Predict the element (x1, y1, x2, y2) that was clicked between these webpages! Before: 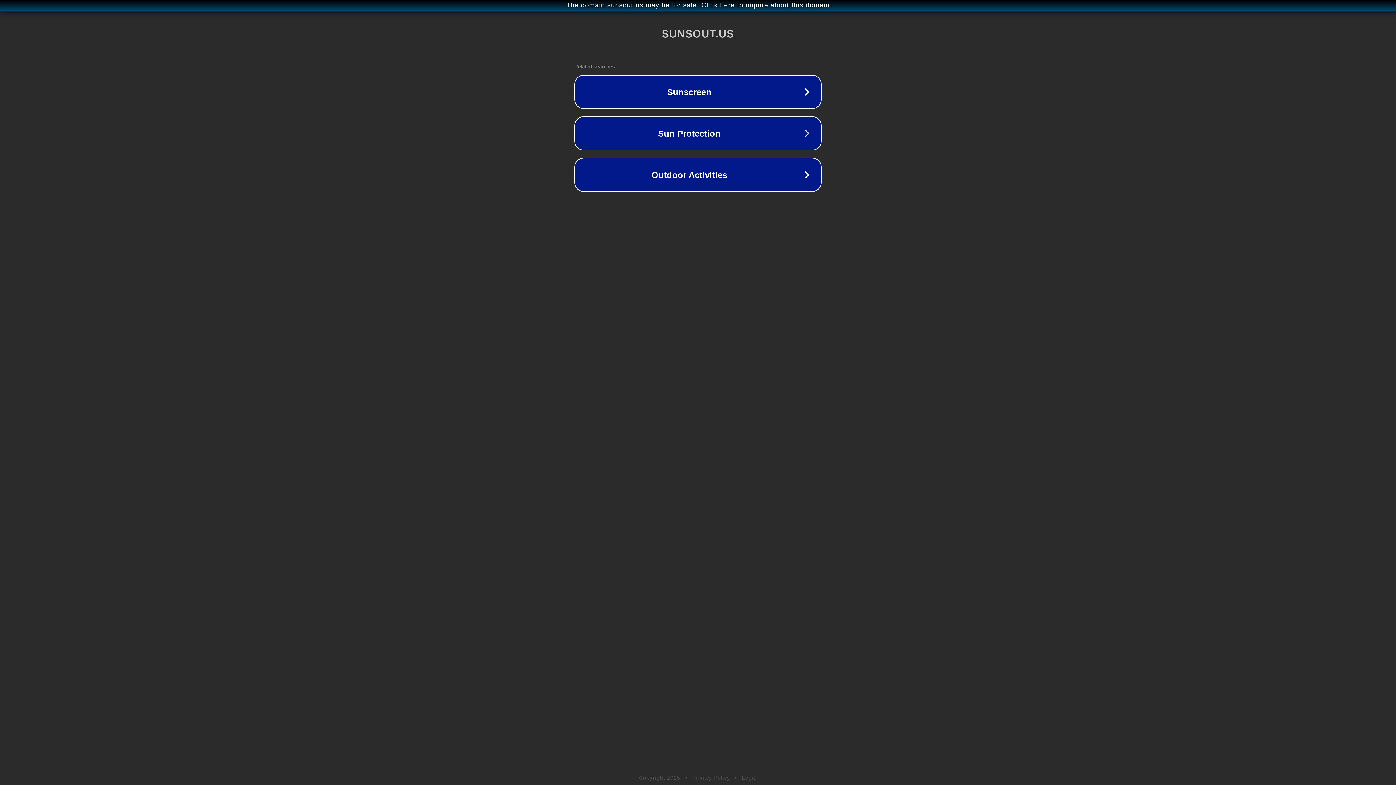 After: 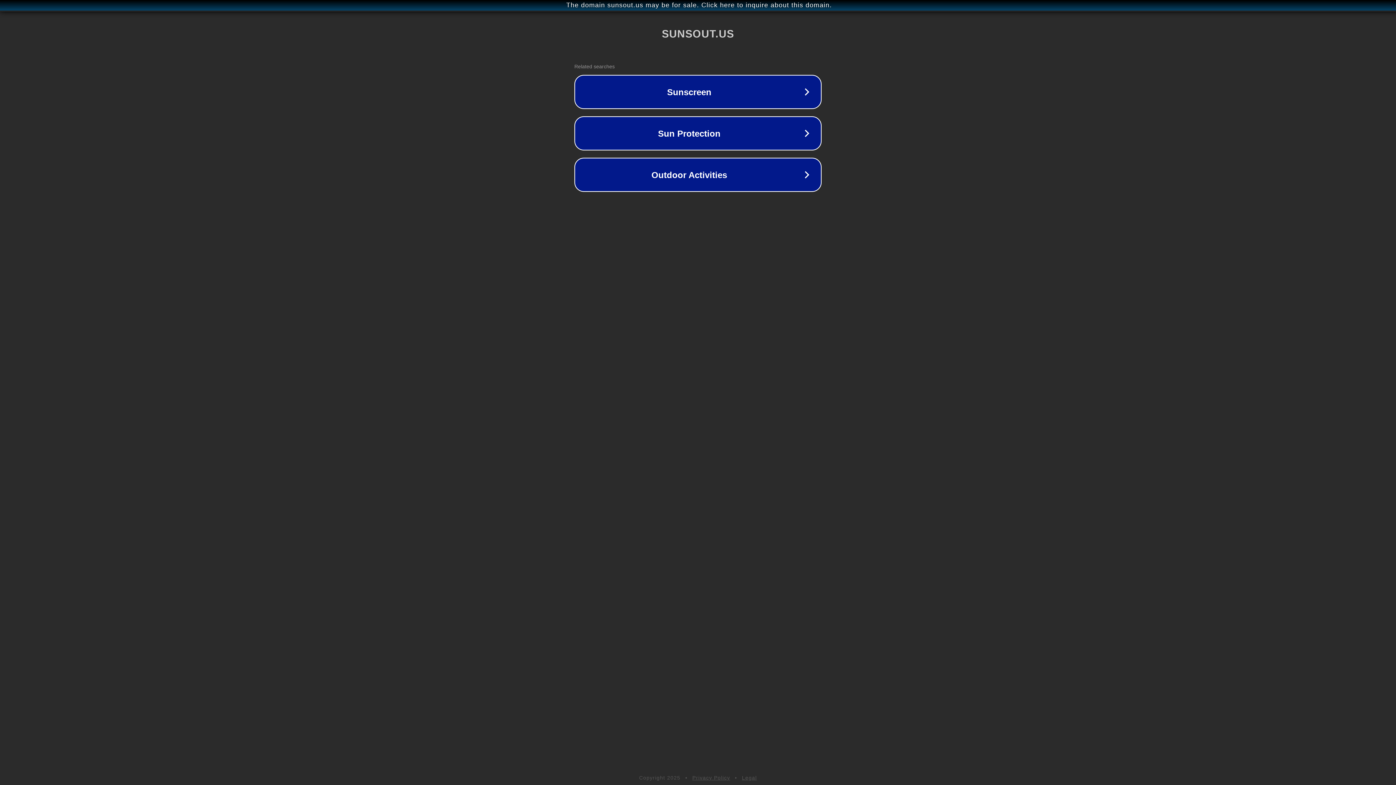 Action: label: Privacy Policy bbox: (692, 775, 730, 781)